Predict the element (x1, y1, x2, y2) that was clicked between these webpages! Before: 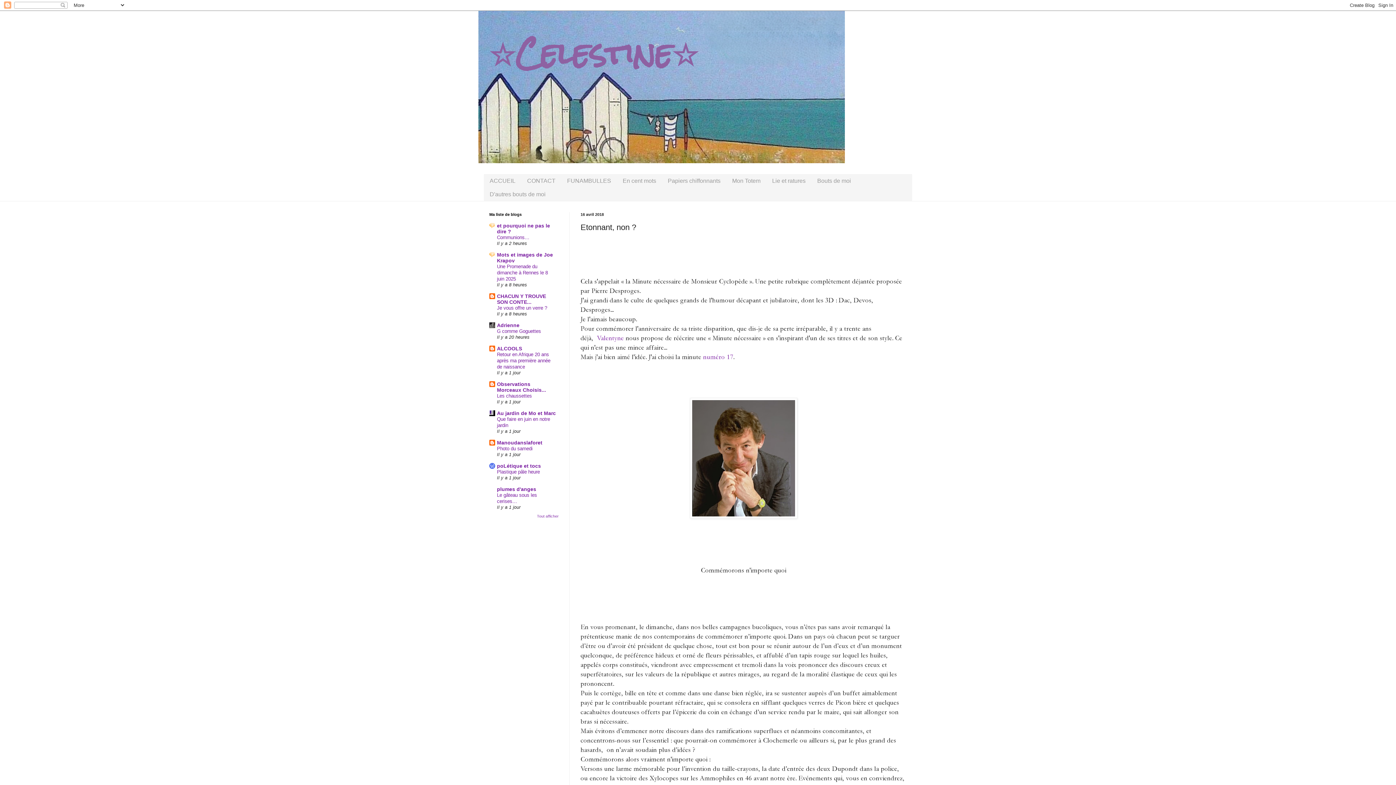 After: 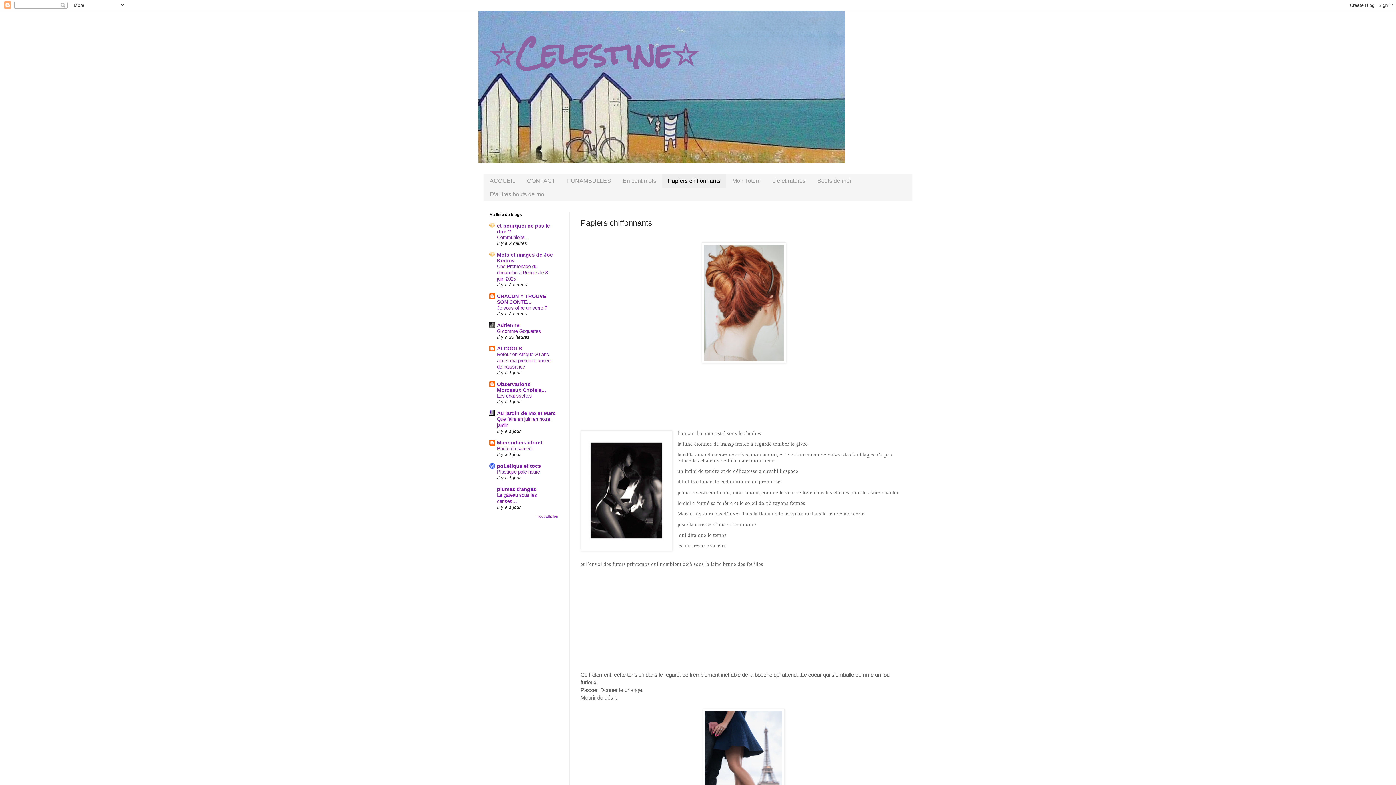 Action: bbox: (662, 174, 726, 187) label: Papiers chiffonnants